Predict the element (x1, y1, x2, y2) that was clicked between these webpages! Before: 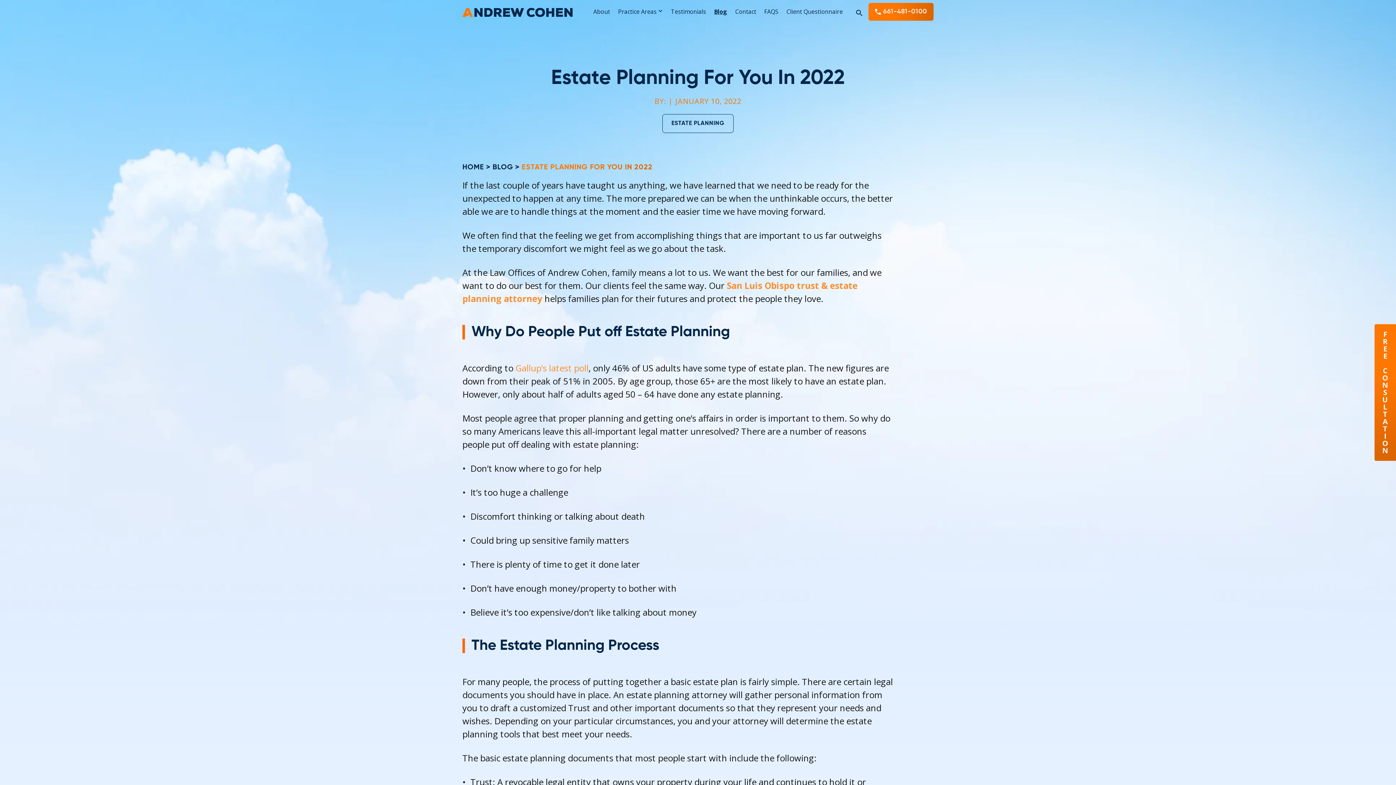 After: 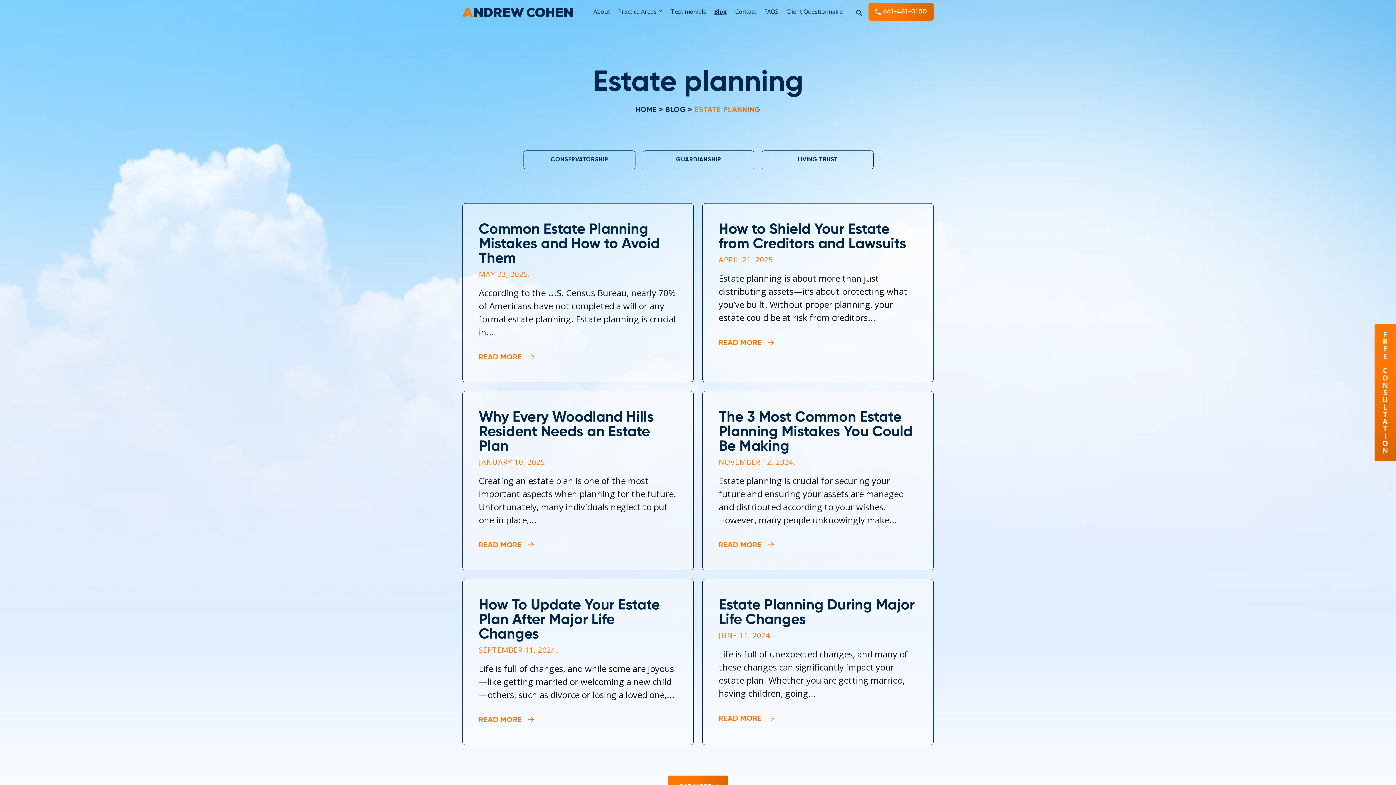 Action: bbox: (662, 114, 733, 133) label: ESTATE PLANNING